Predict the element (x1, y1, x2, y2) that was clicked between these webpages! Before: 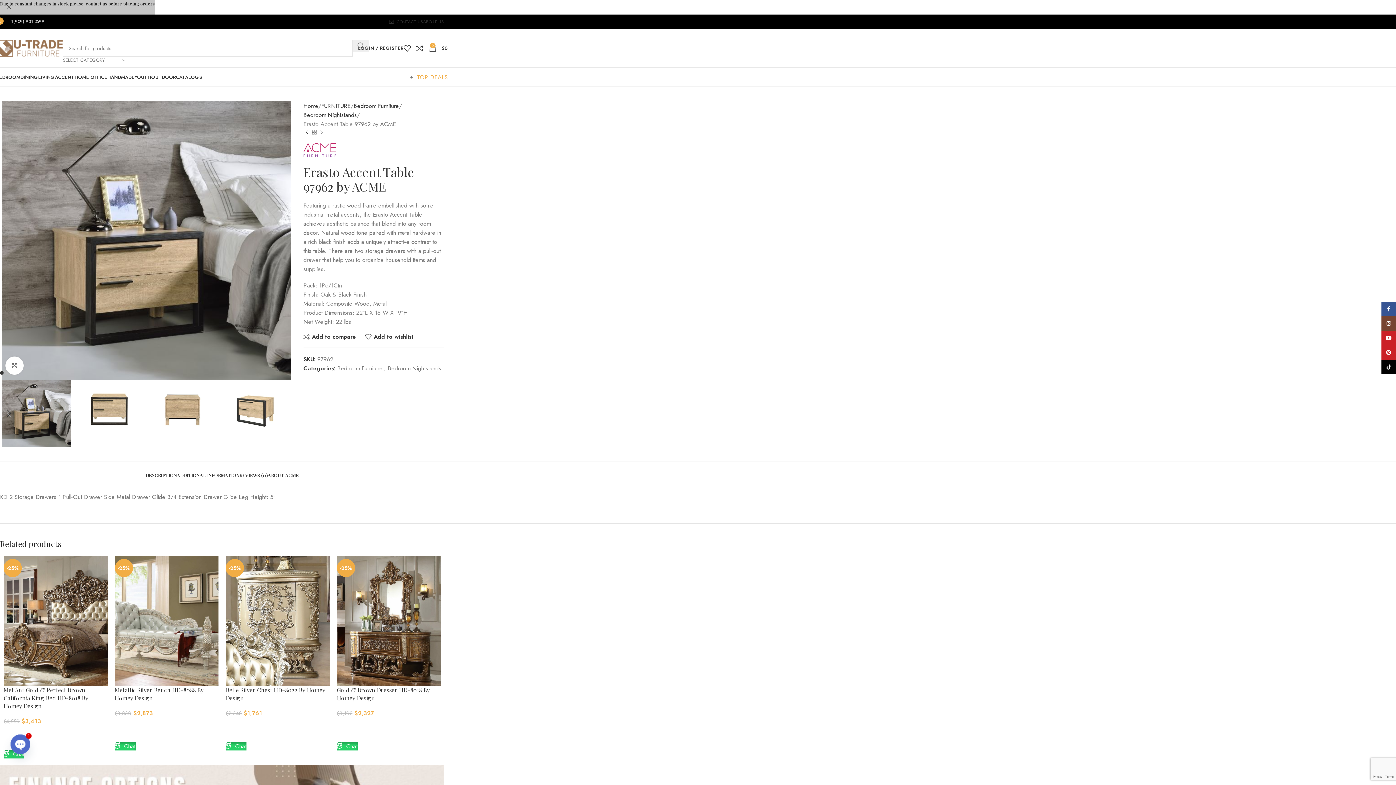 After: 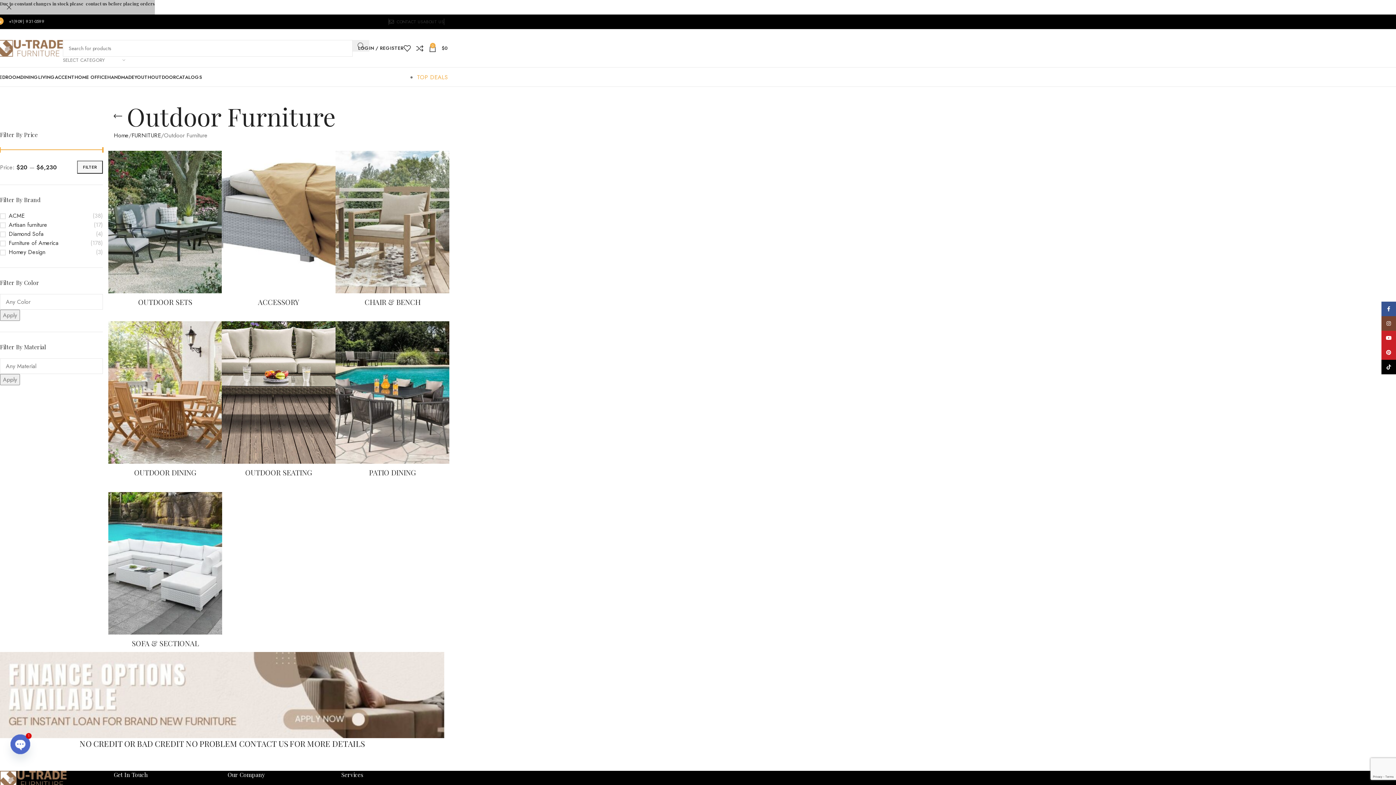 Action: label: OUTDOOR bbox: (151, 69, 176, 84)